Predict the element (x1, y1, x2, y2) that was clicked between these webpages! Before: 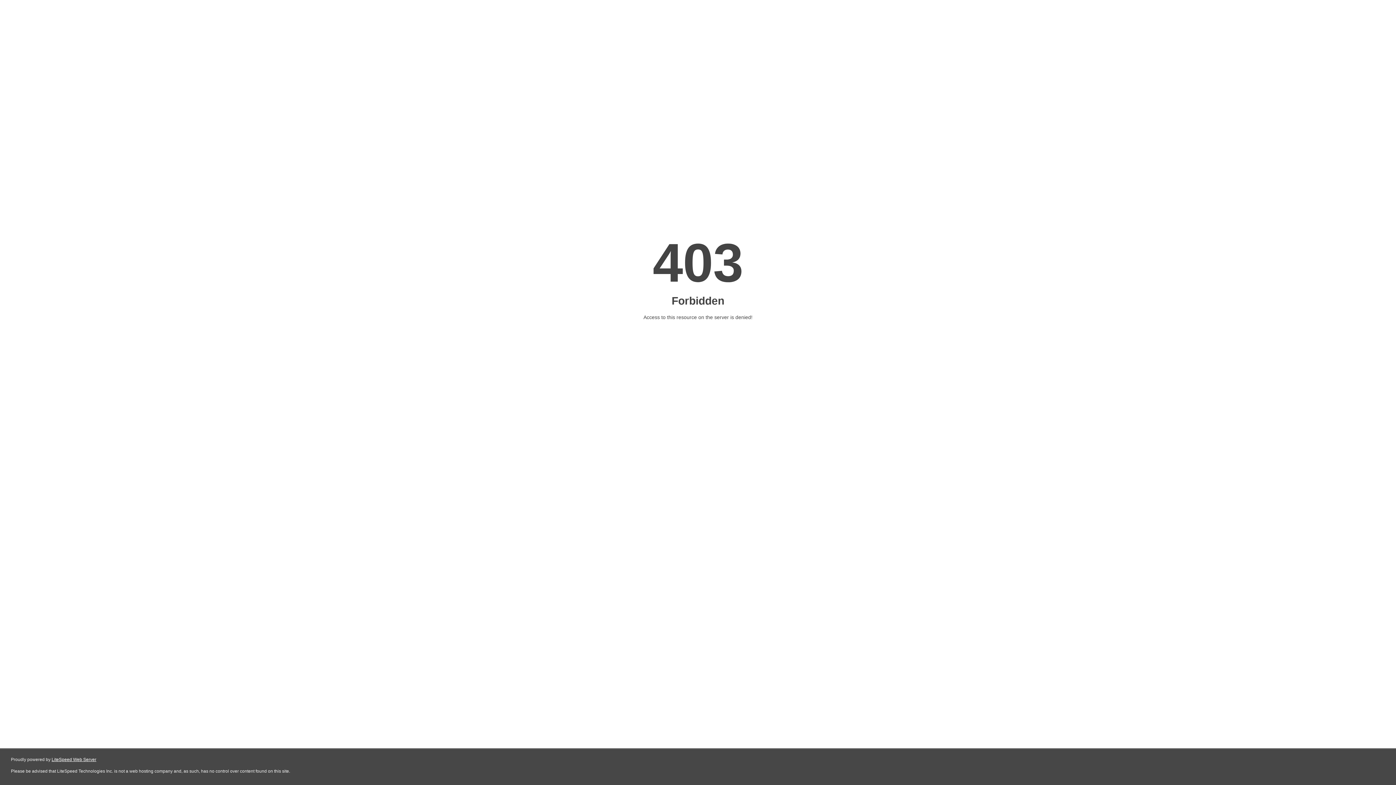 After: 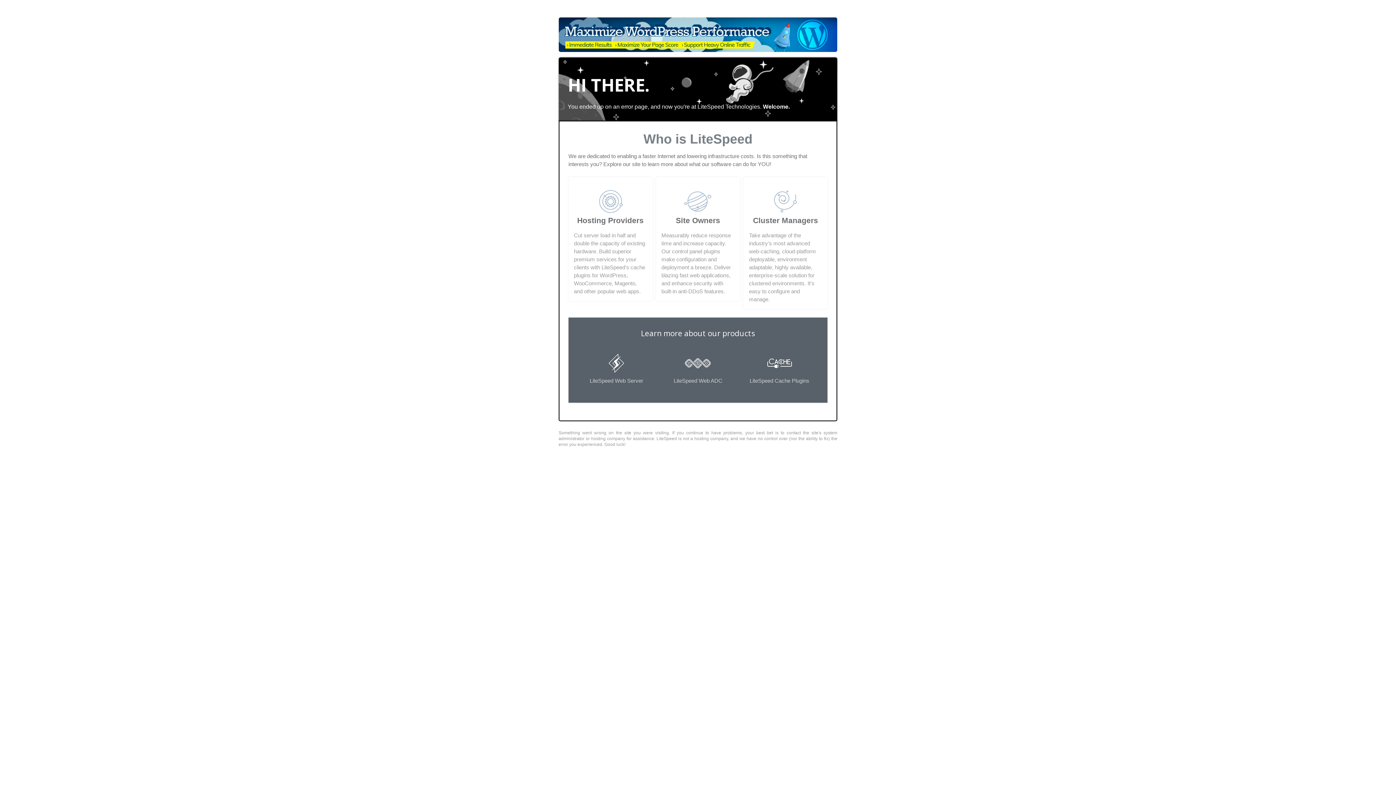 Action: bbox: (51, 757, 96, 762) label: LiteSpeed Web Server